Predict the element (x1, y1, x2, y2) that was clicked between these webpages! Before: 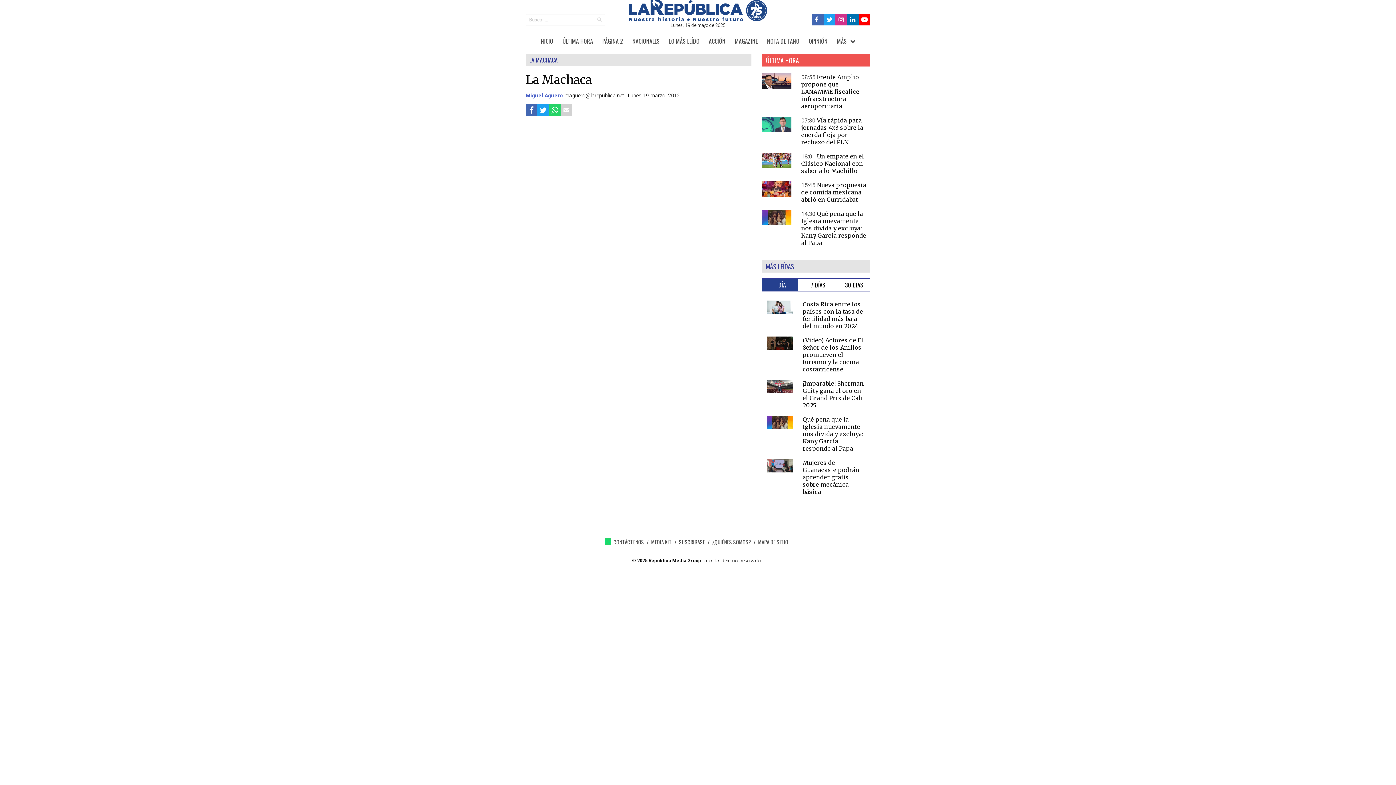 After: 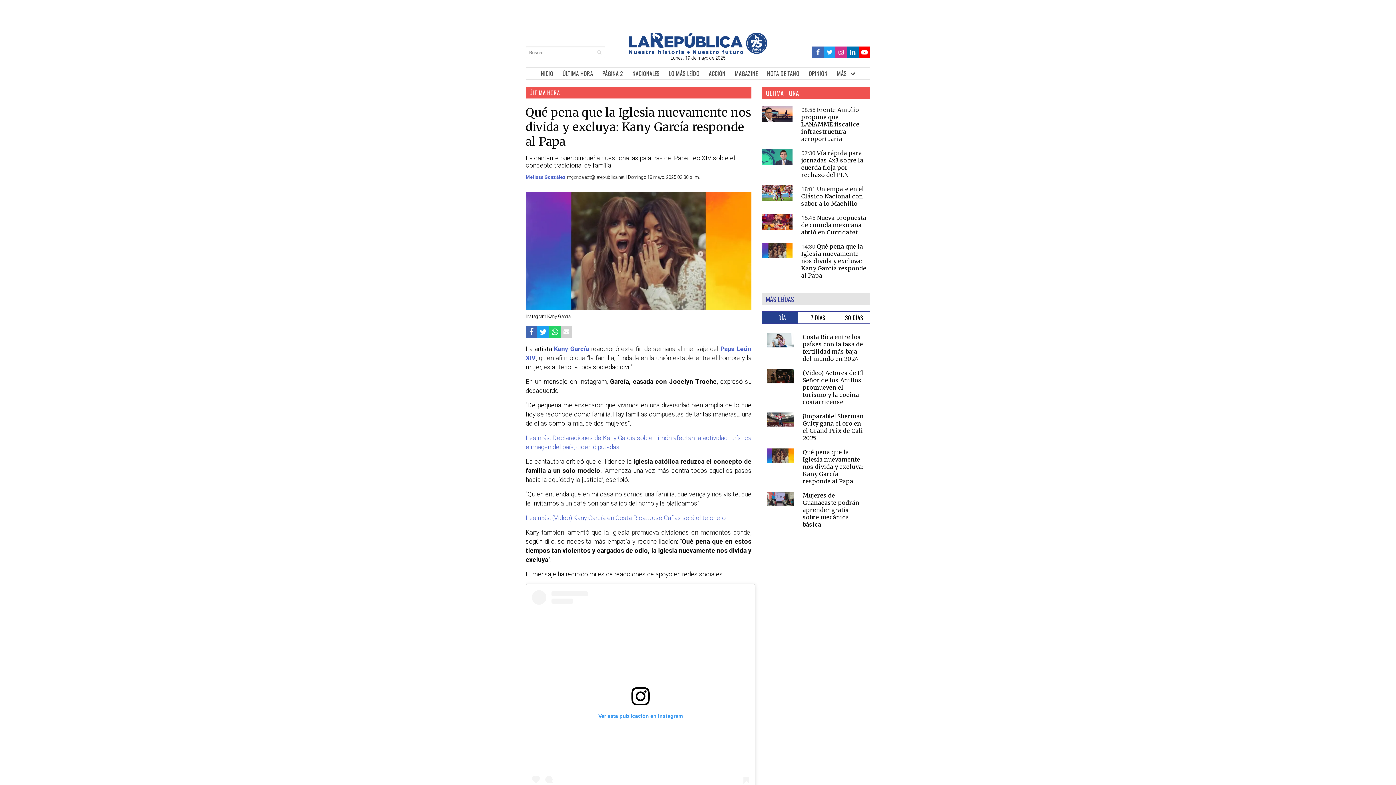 Action: bbox: (766, 424, 793, 431)